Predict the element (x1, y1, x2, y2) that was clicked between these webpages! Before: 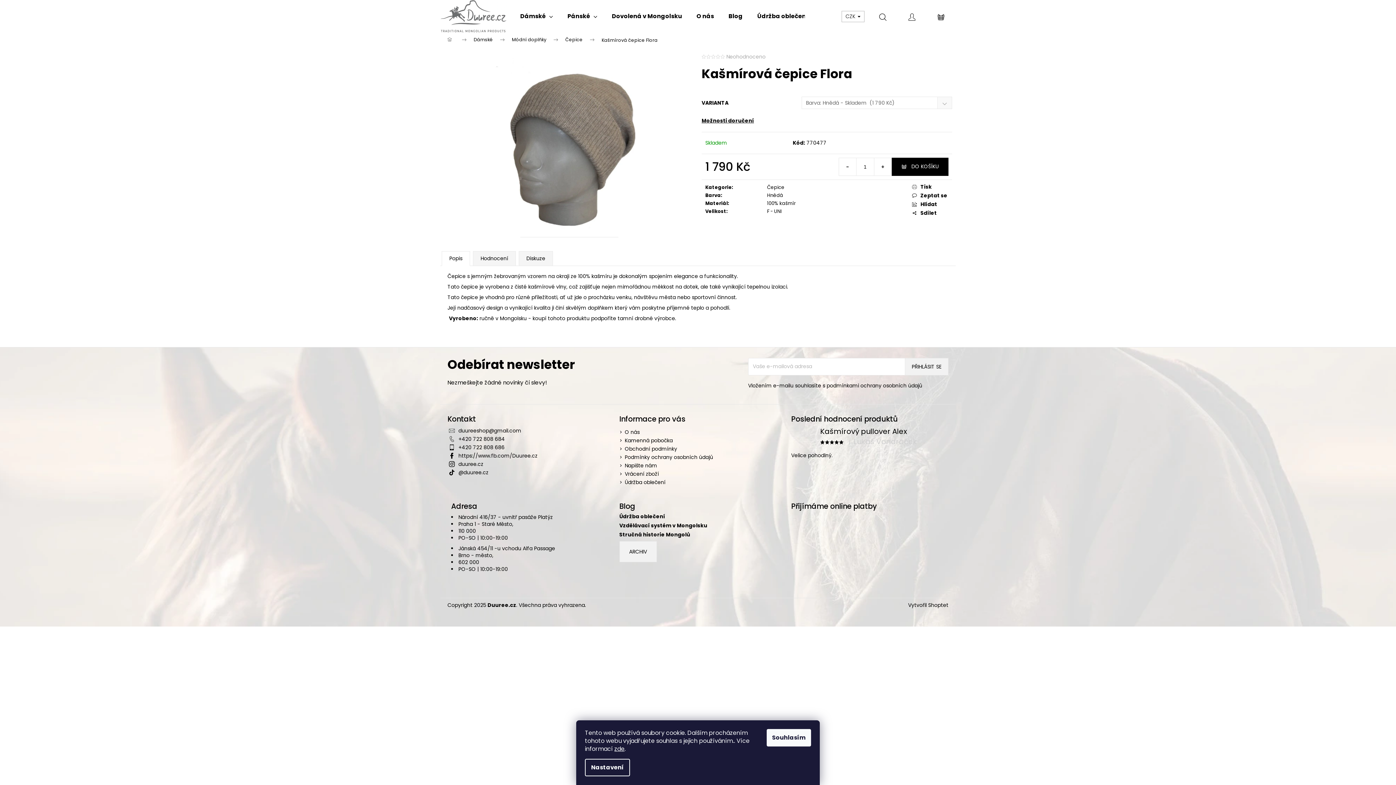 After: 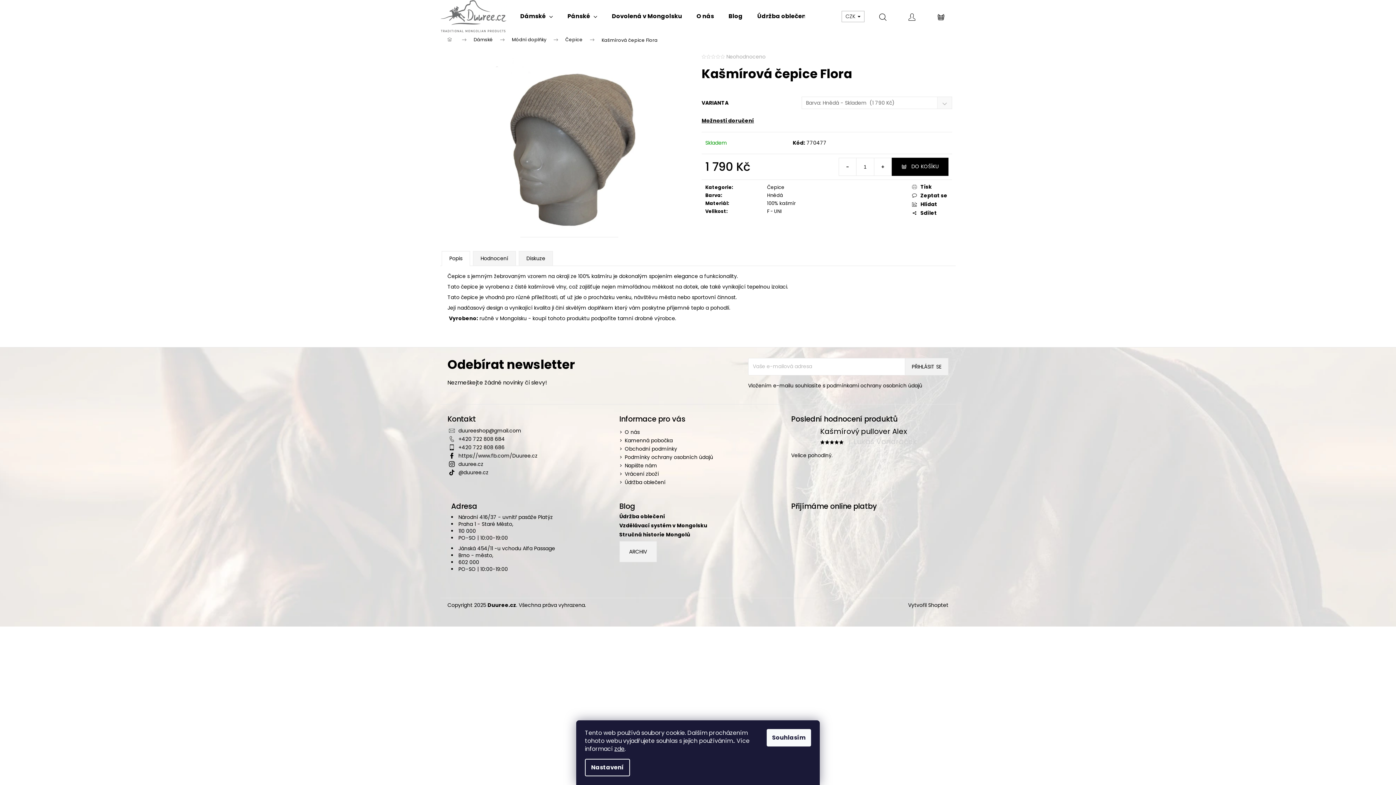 Action: bbox: (716, 54, 720, 58)